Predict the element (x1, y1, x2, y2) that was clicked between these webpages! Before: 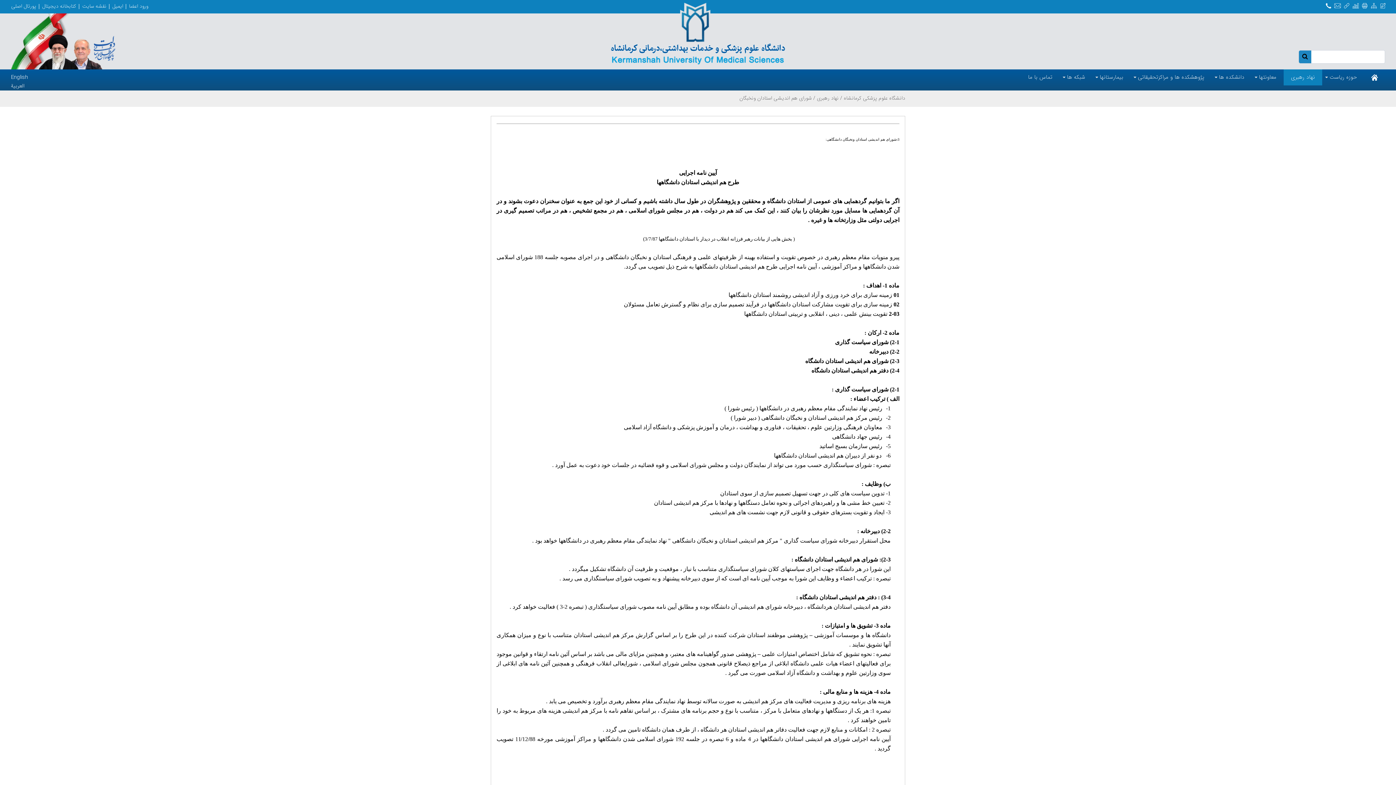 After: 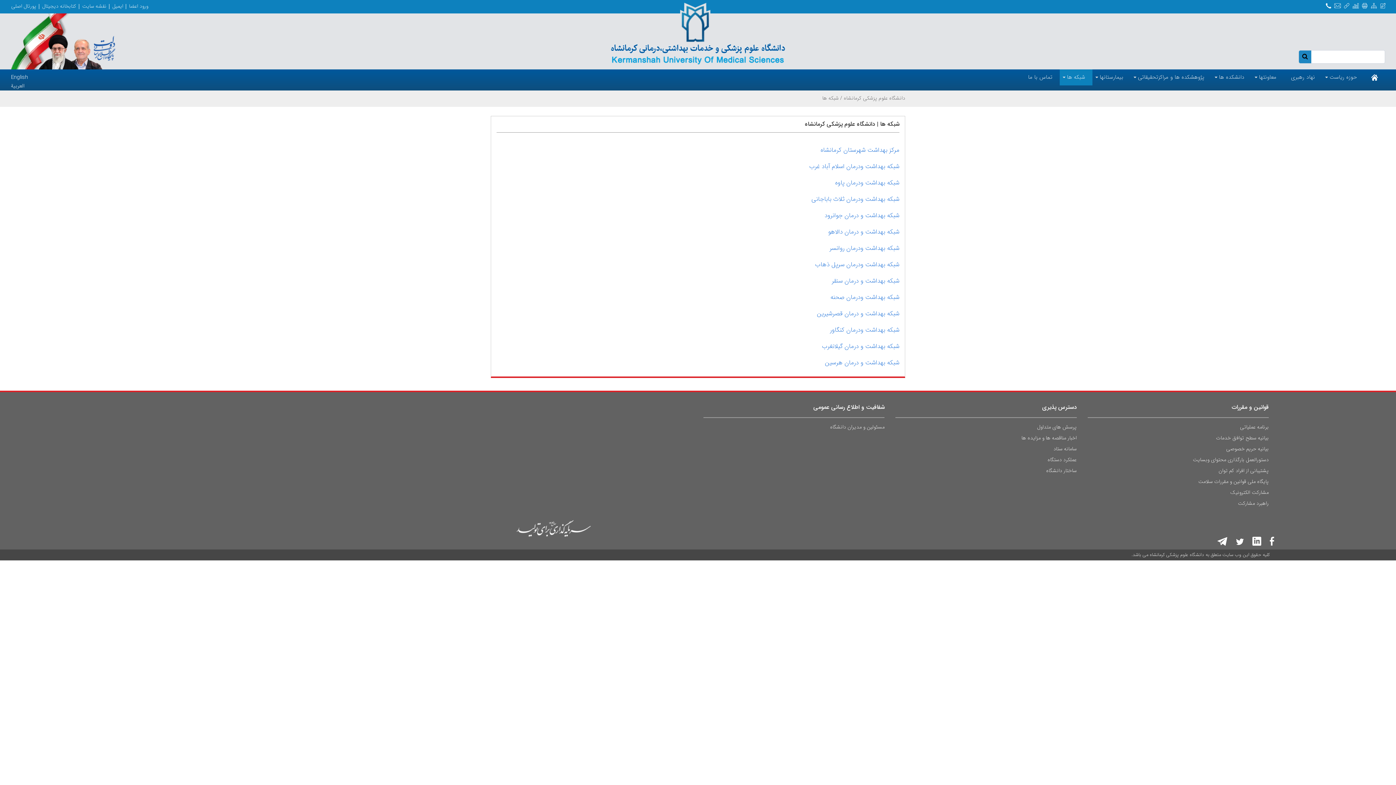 Action: label: شبکه ها bbox: (1067, 73, 1085, 81)